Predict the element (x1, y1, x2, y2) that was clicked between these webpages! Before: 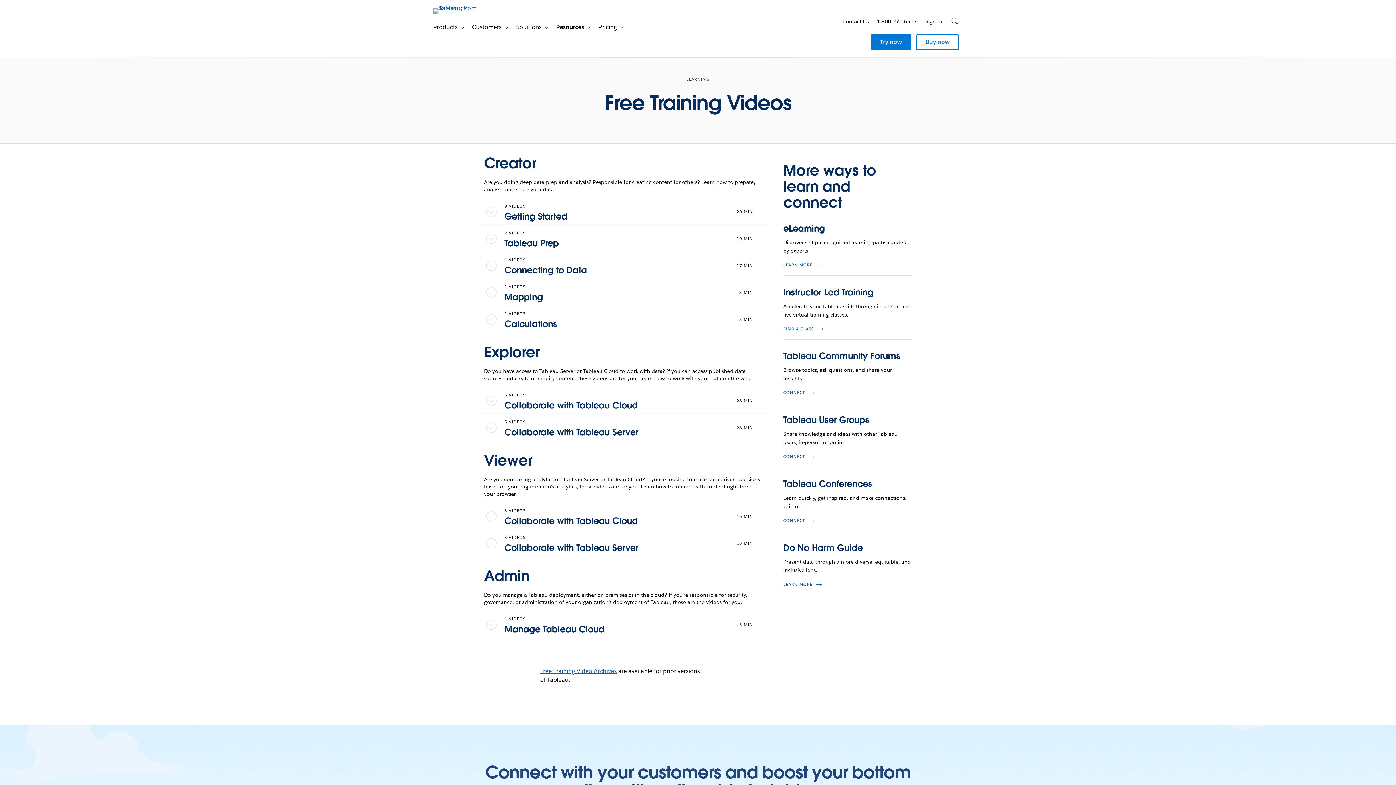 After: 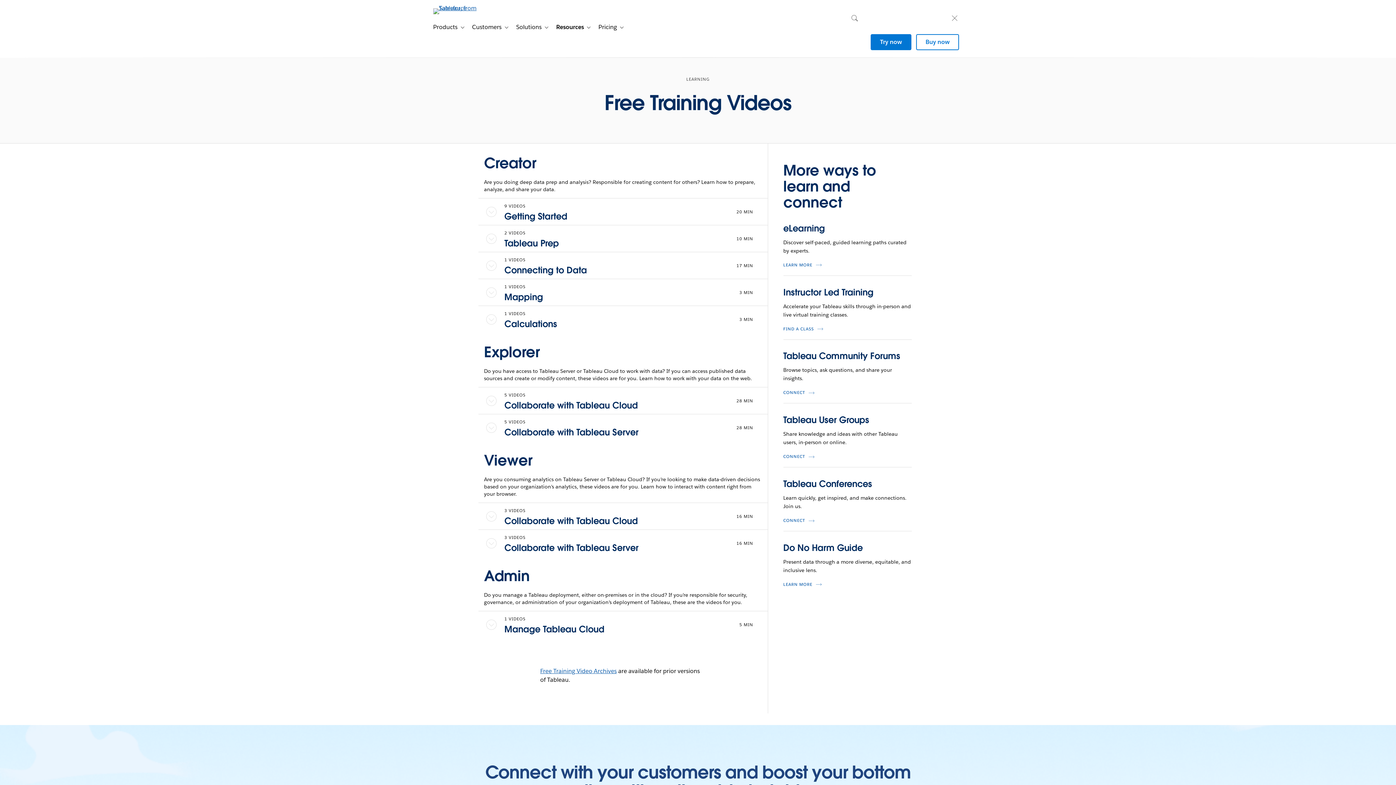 Action: label: Search bbox: (946, 10, 963, 26)